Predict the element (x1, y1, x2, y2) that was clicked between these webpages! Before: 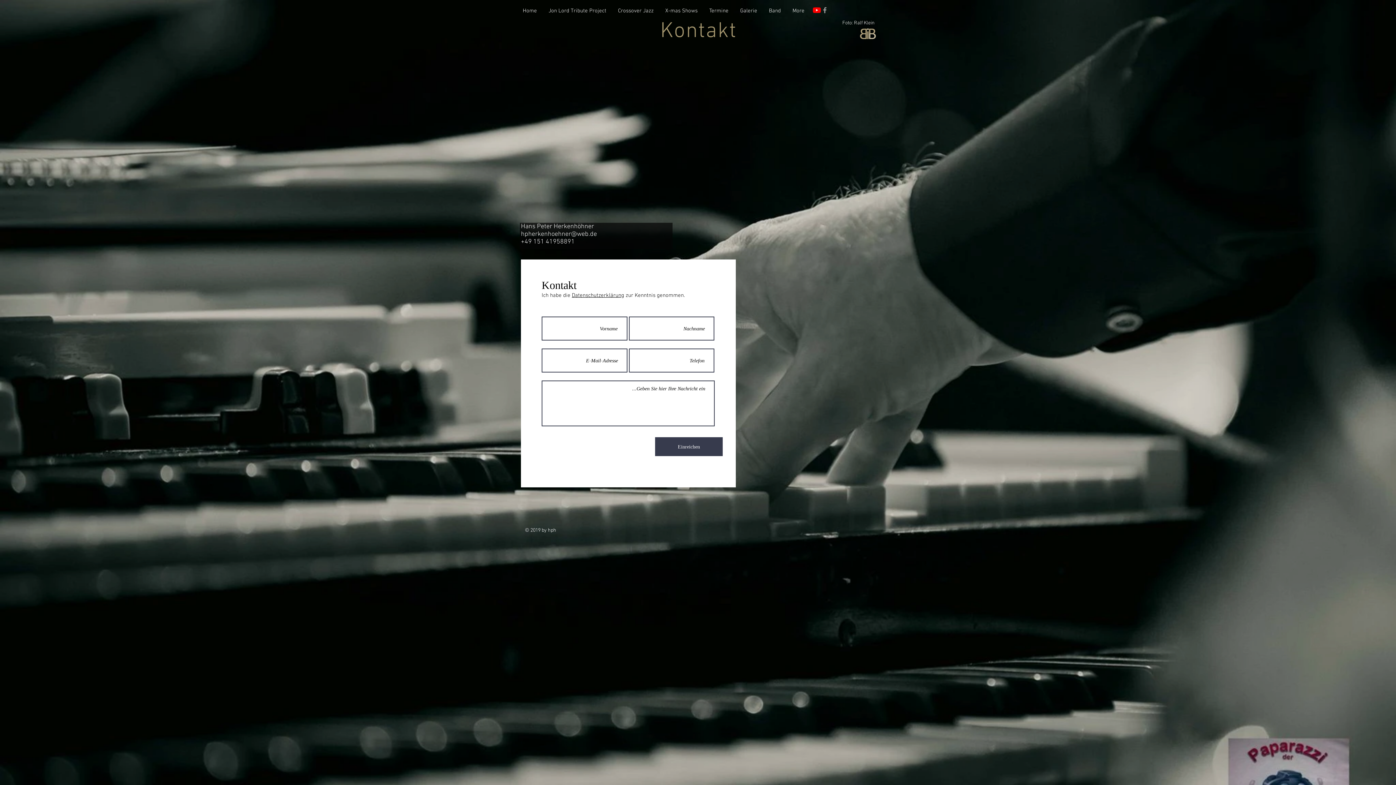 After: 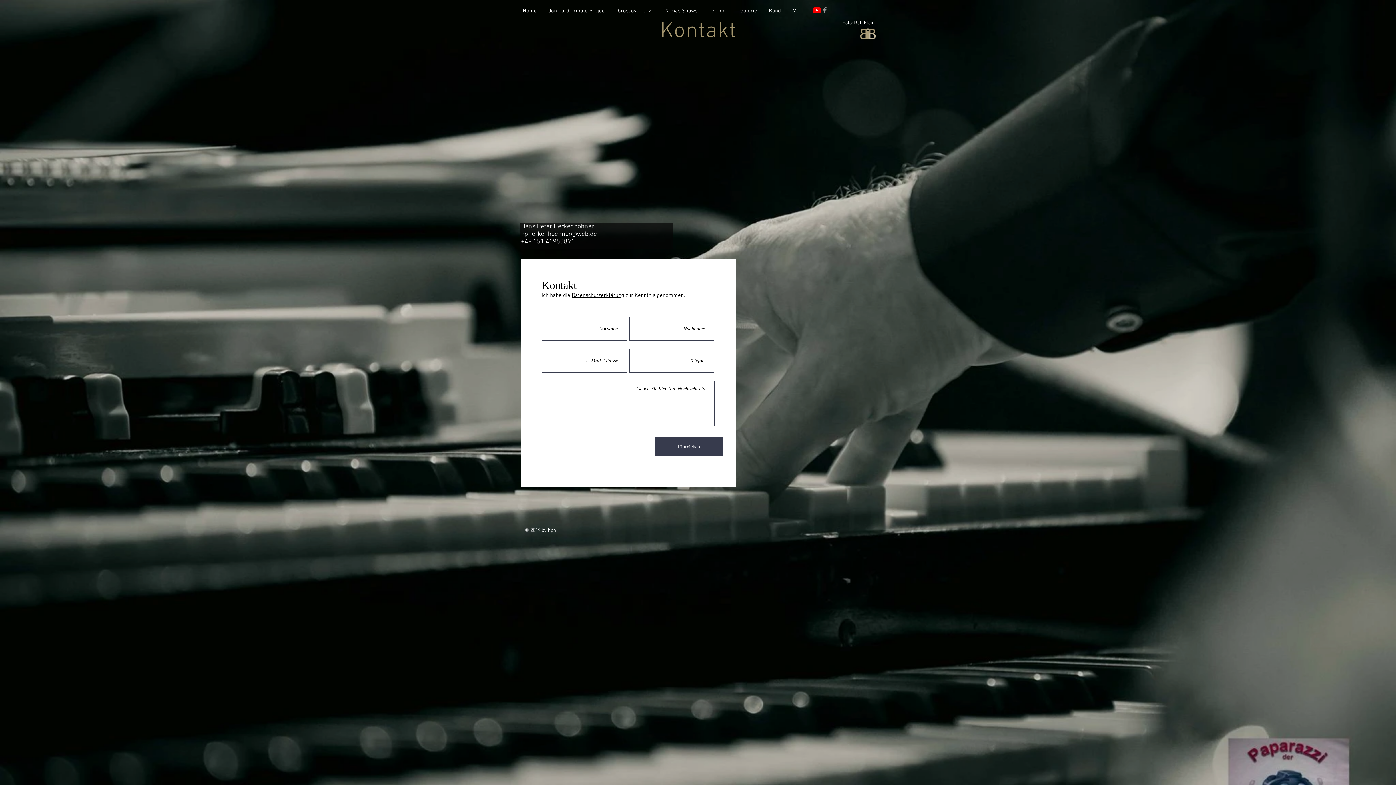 Action: label: Grey Facebook Icon bbox: (821, 6, 829, 14)